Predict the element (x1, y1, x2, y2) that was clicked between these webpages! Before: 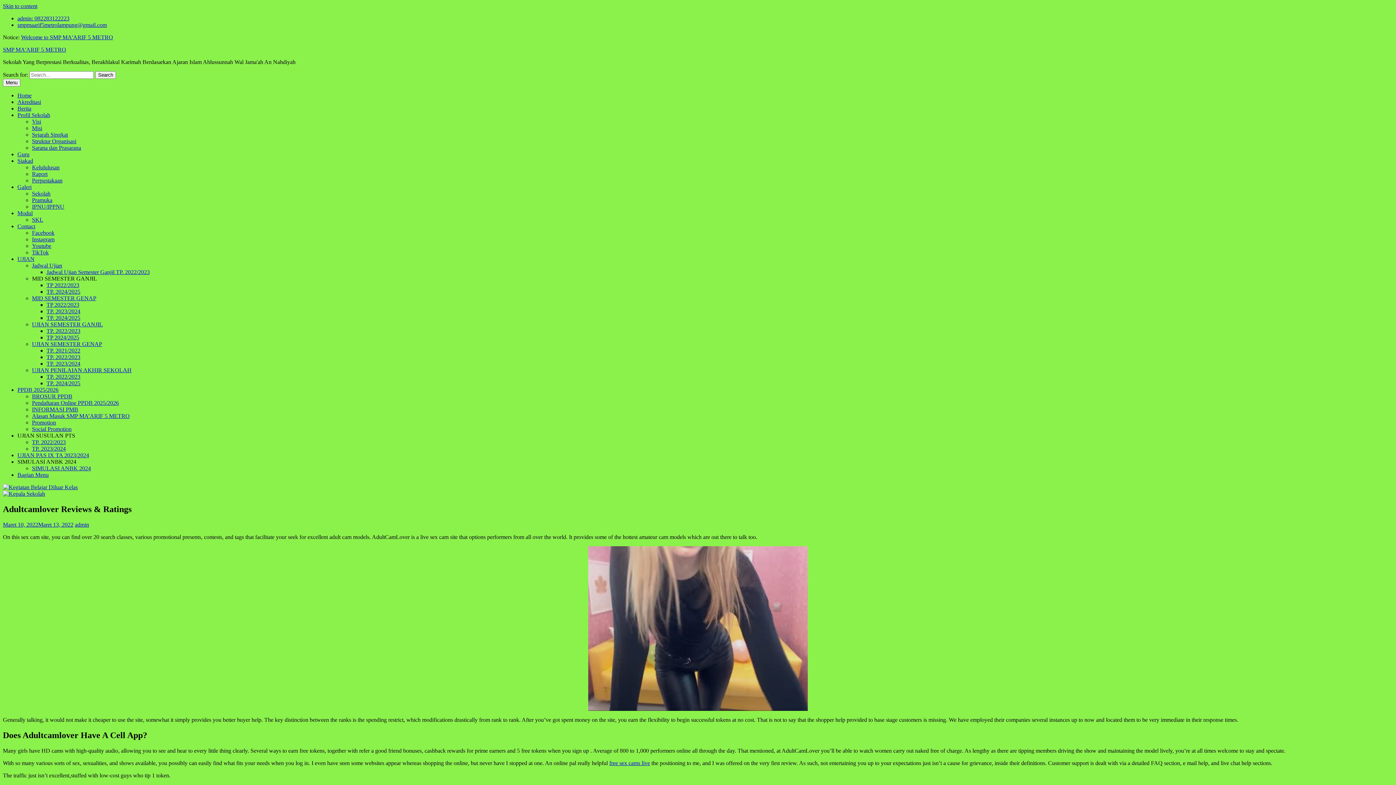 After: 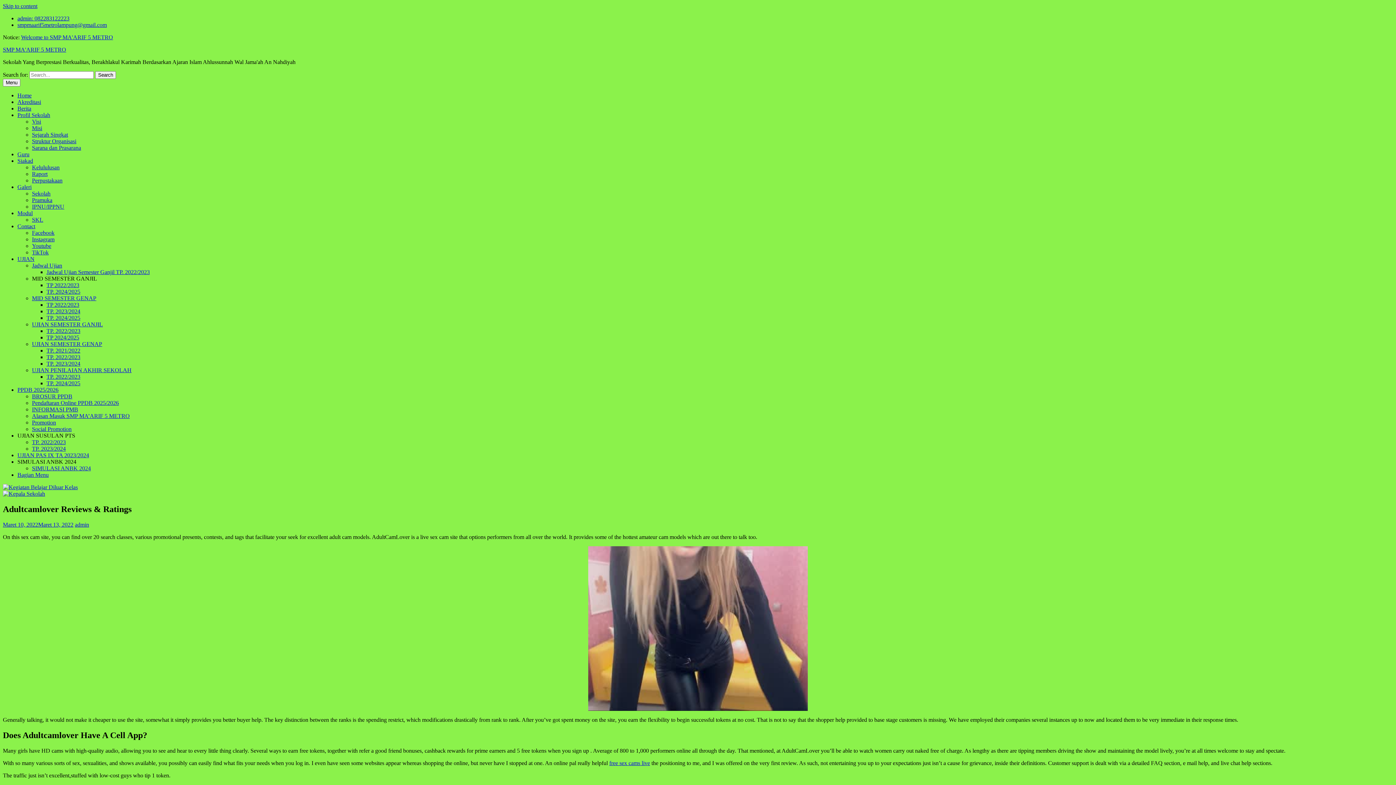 Action: bbox: (32, 295, 96, 301) label: MID SEMESTER GENAP